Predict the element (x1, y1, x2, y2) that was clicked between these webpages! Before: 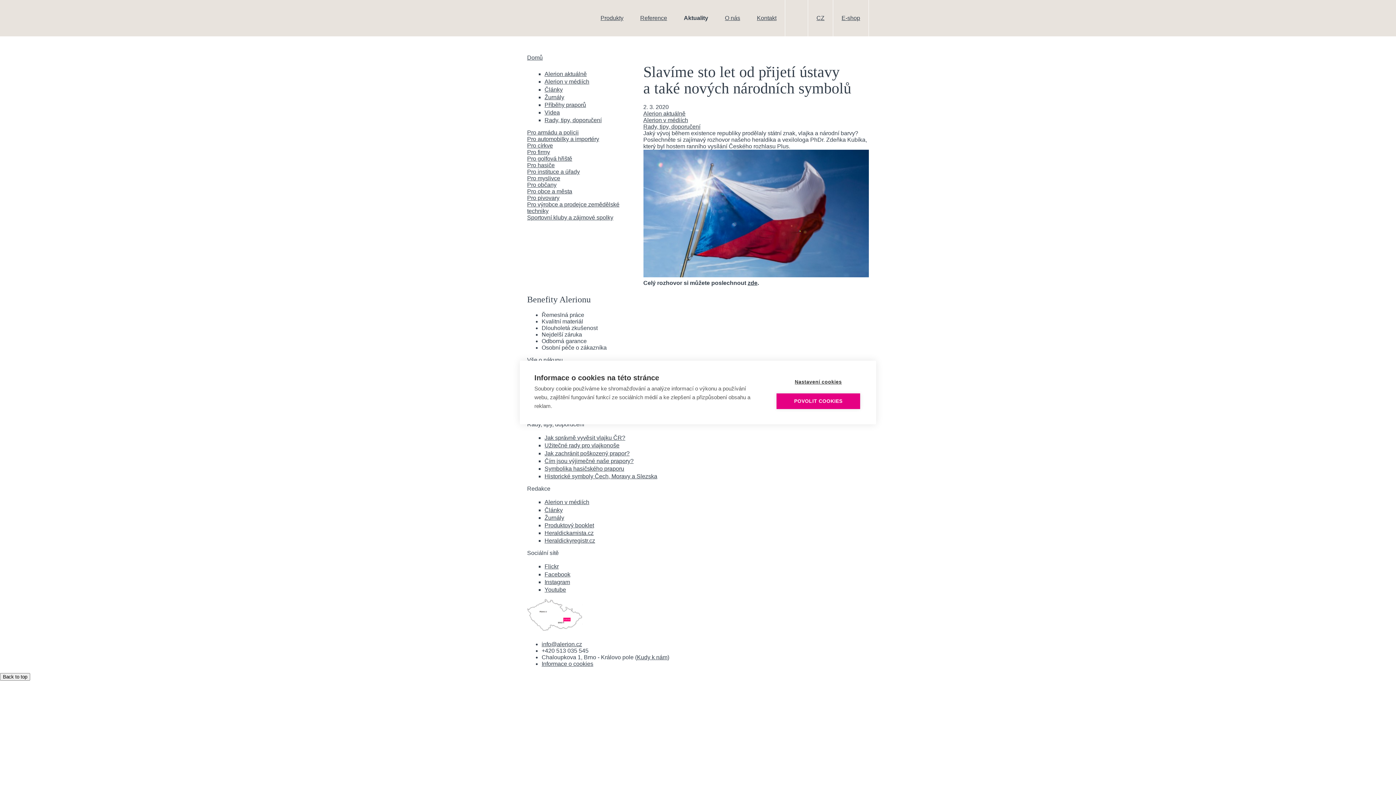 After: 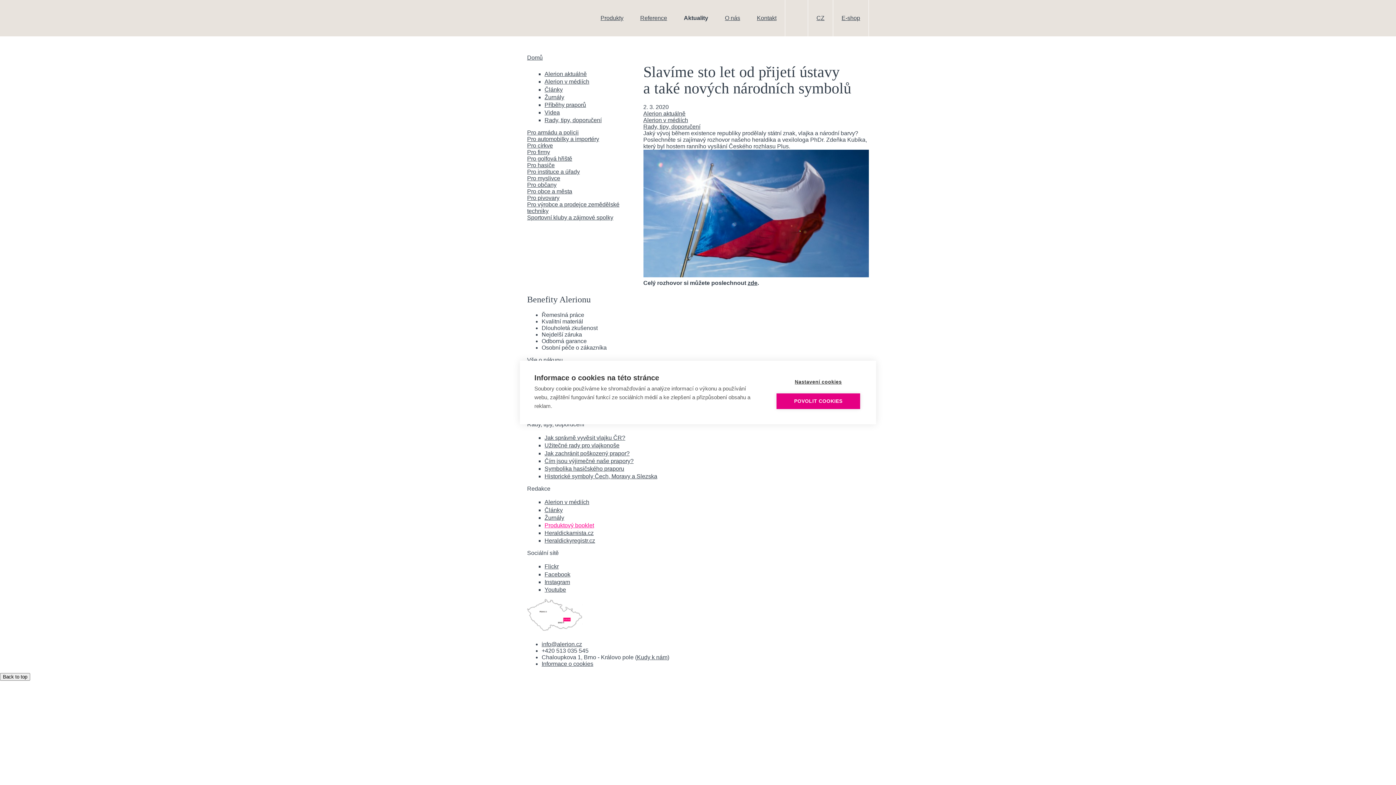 Action: label: Produktový booklet bbox: (544, 522, 594, 528)